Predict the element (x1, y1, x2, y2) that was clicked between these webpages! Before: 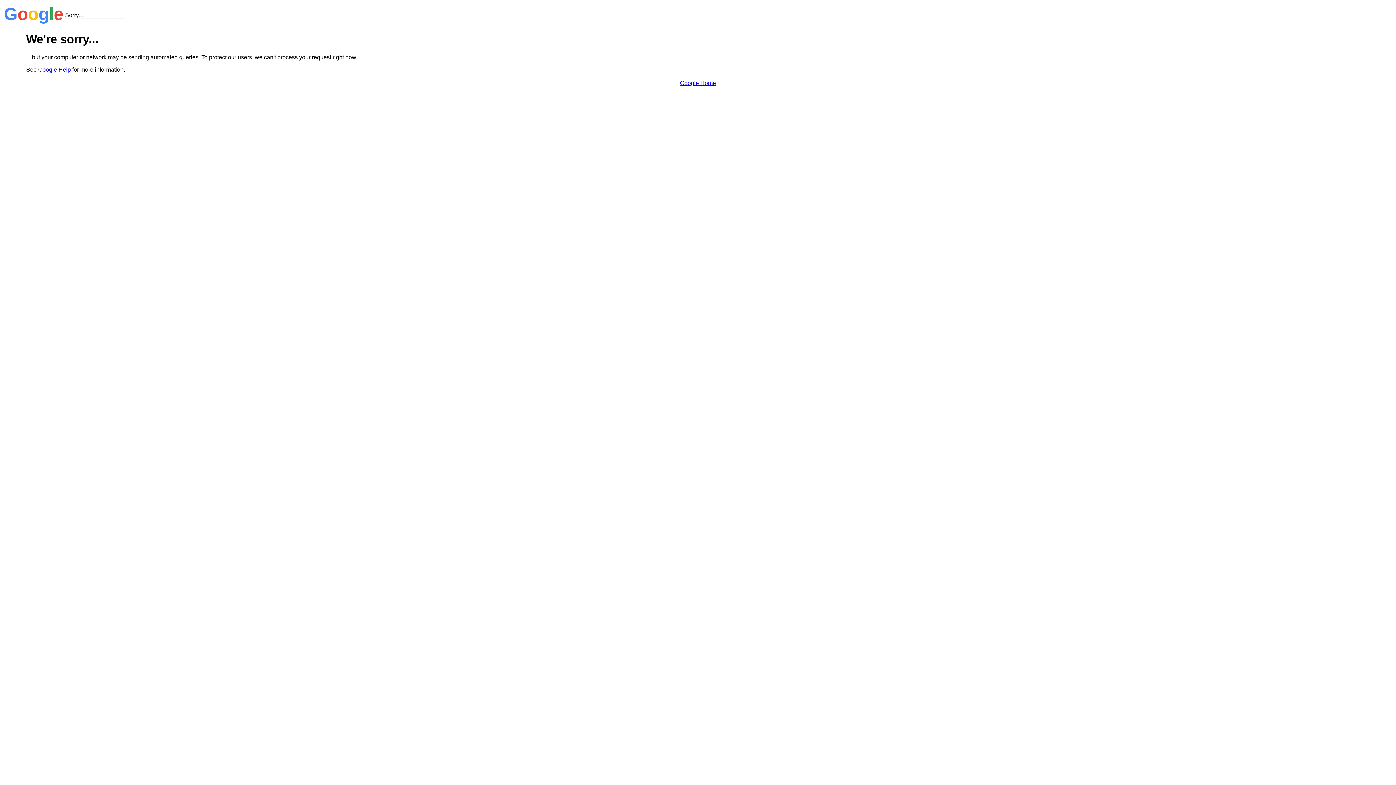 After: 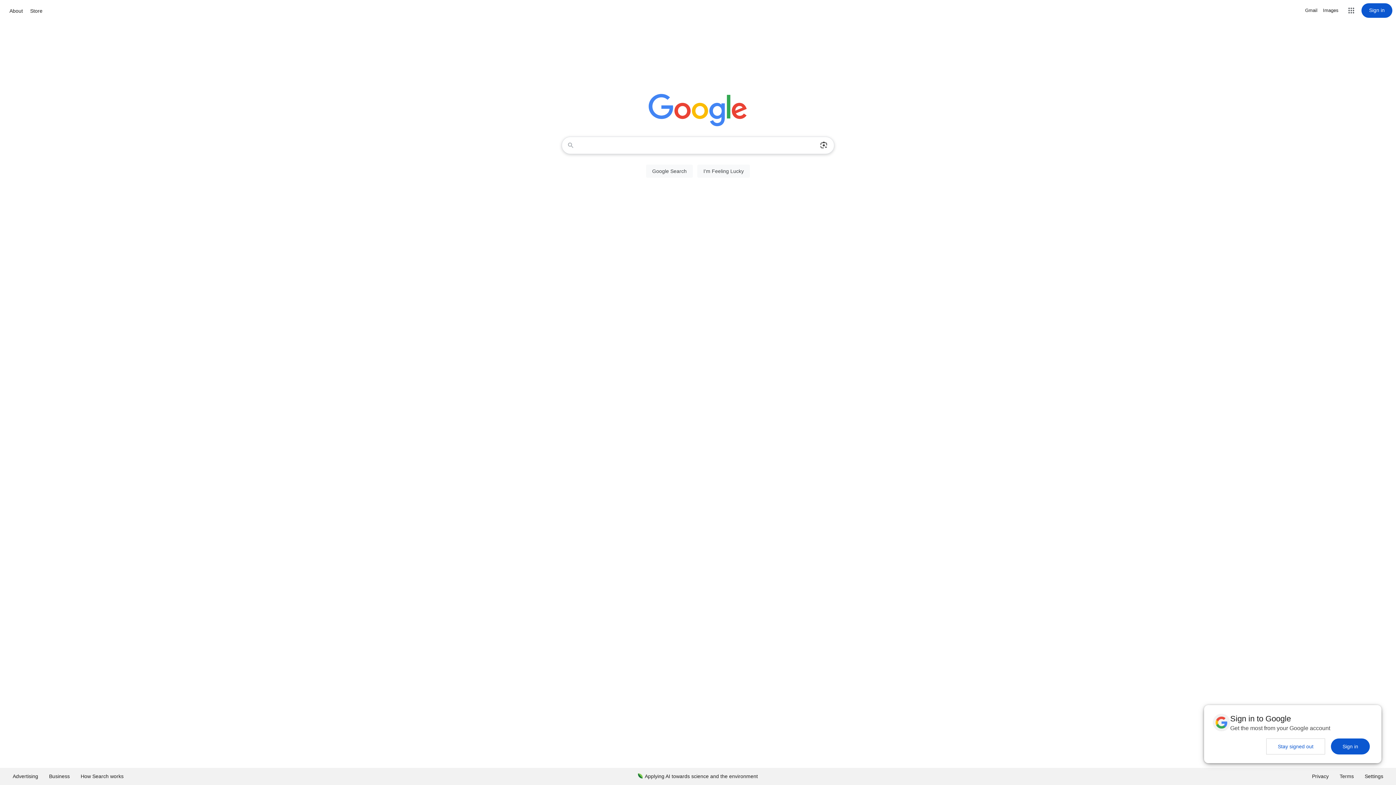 Action: label: Google Home bbox: (680, 79, 716, 86)